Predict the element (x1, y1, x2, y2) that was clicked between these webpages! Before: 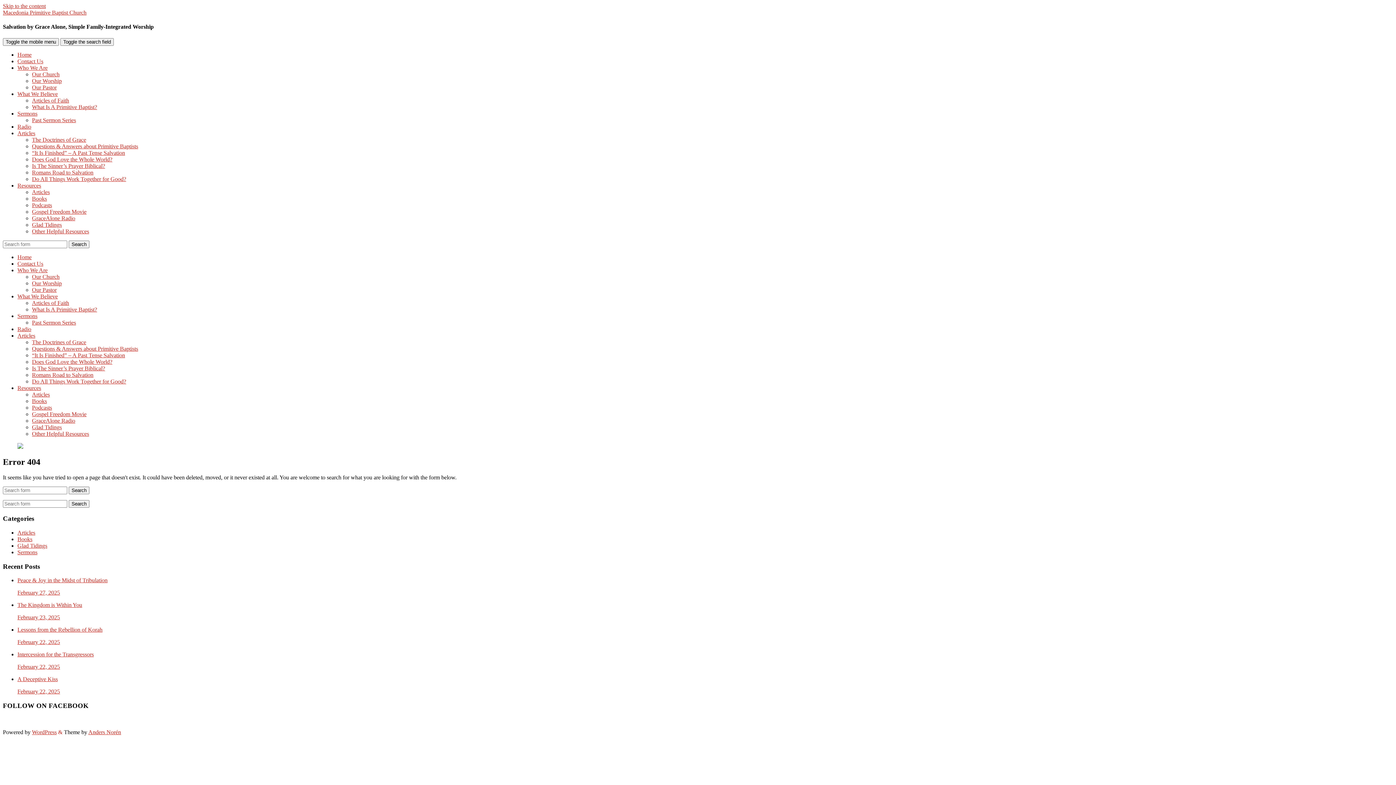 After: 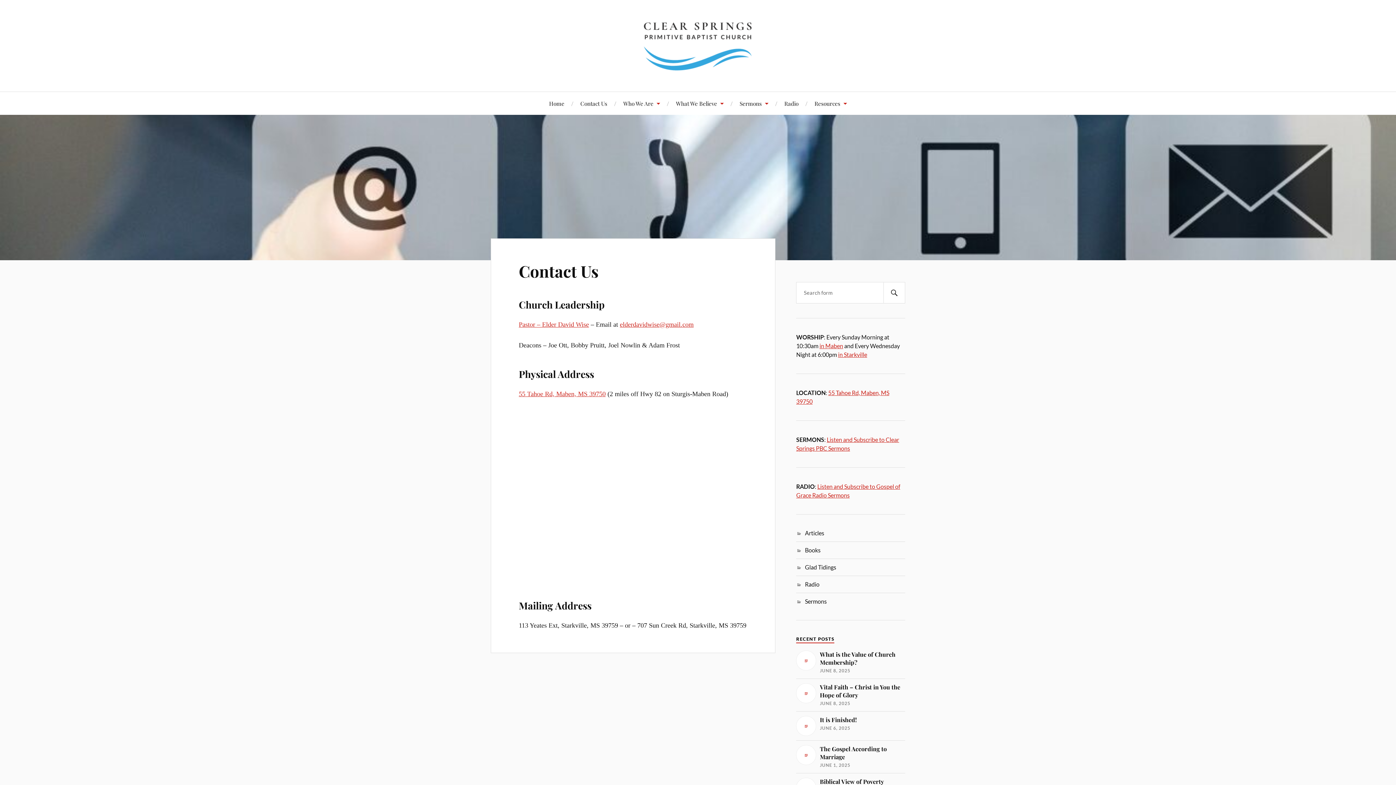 Action: label: Contact Us bbox: (17, 260, 43, 266)